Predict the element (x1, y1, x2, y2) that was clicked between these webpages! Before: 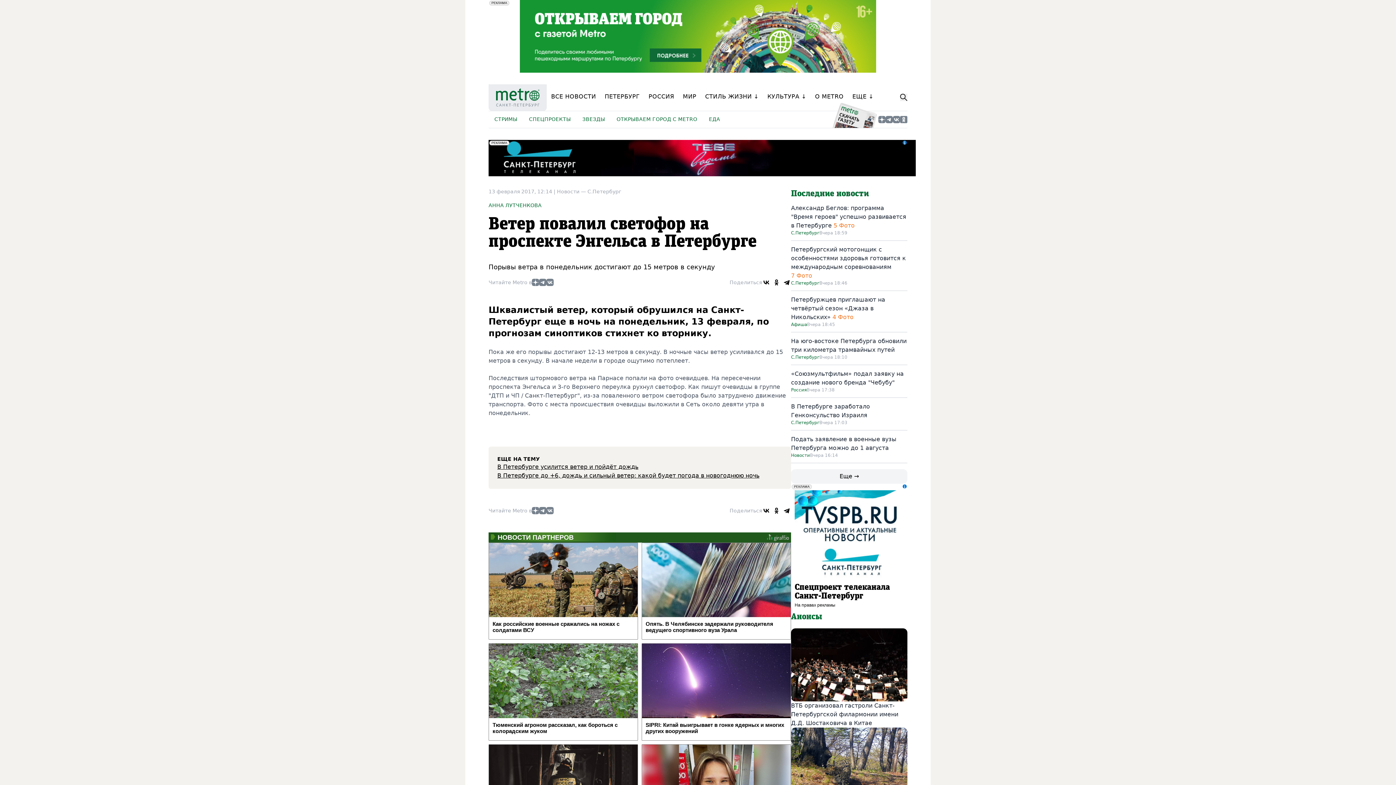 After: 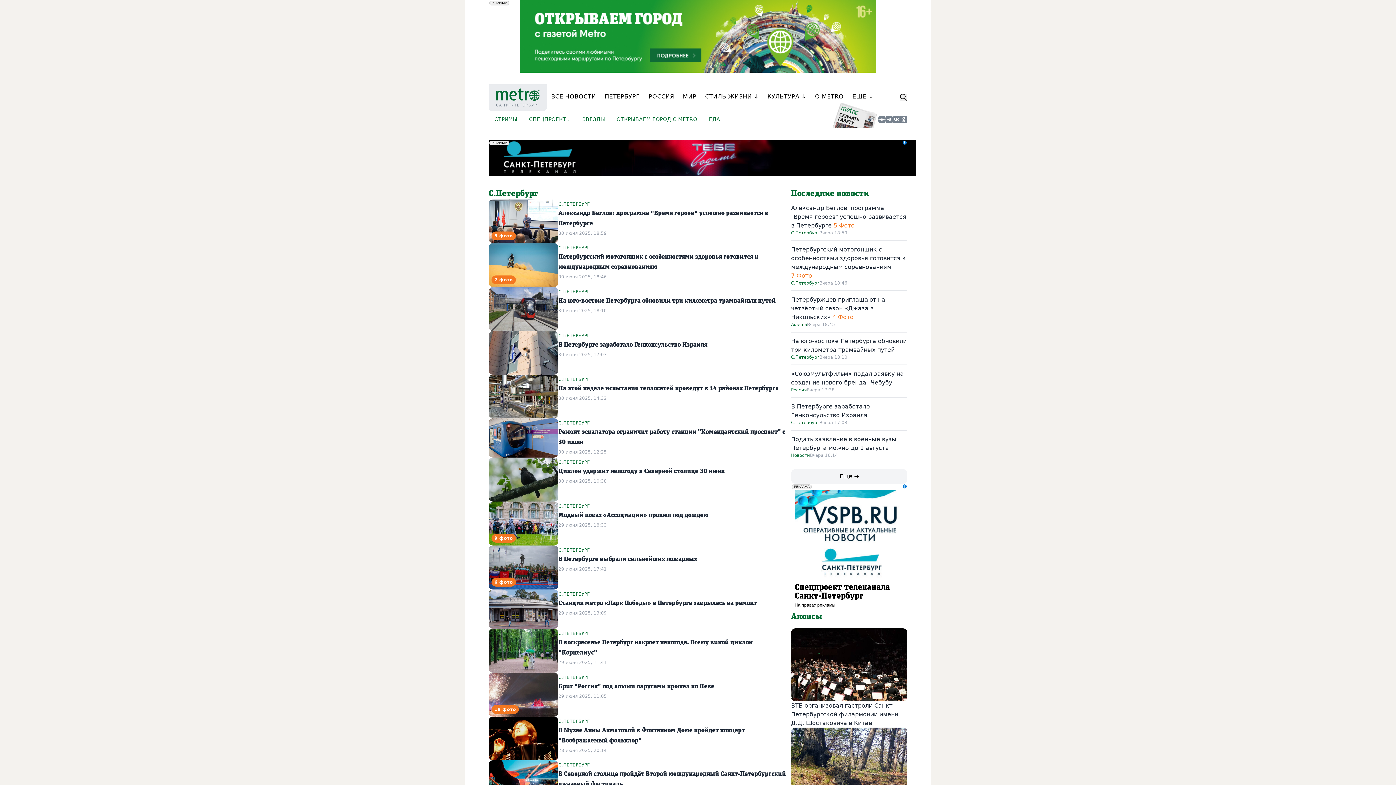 Action: label: С.Петербург bbox: (587, 188, 621, 194)